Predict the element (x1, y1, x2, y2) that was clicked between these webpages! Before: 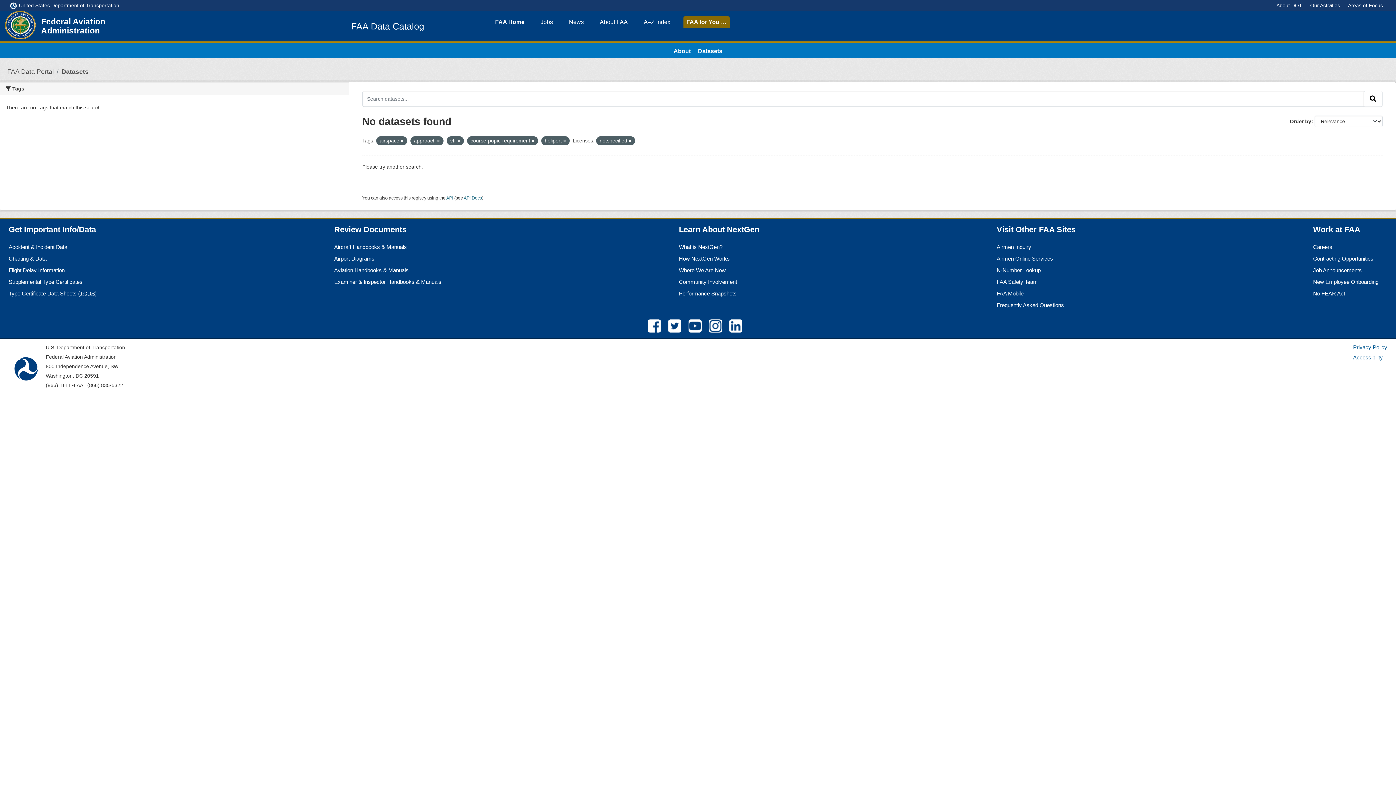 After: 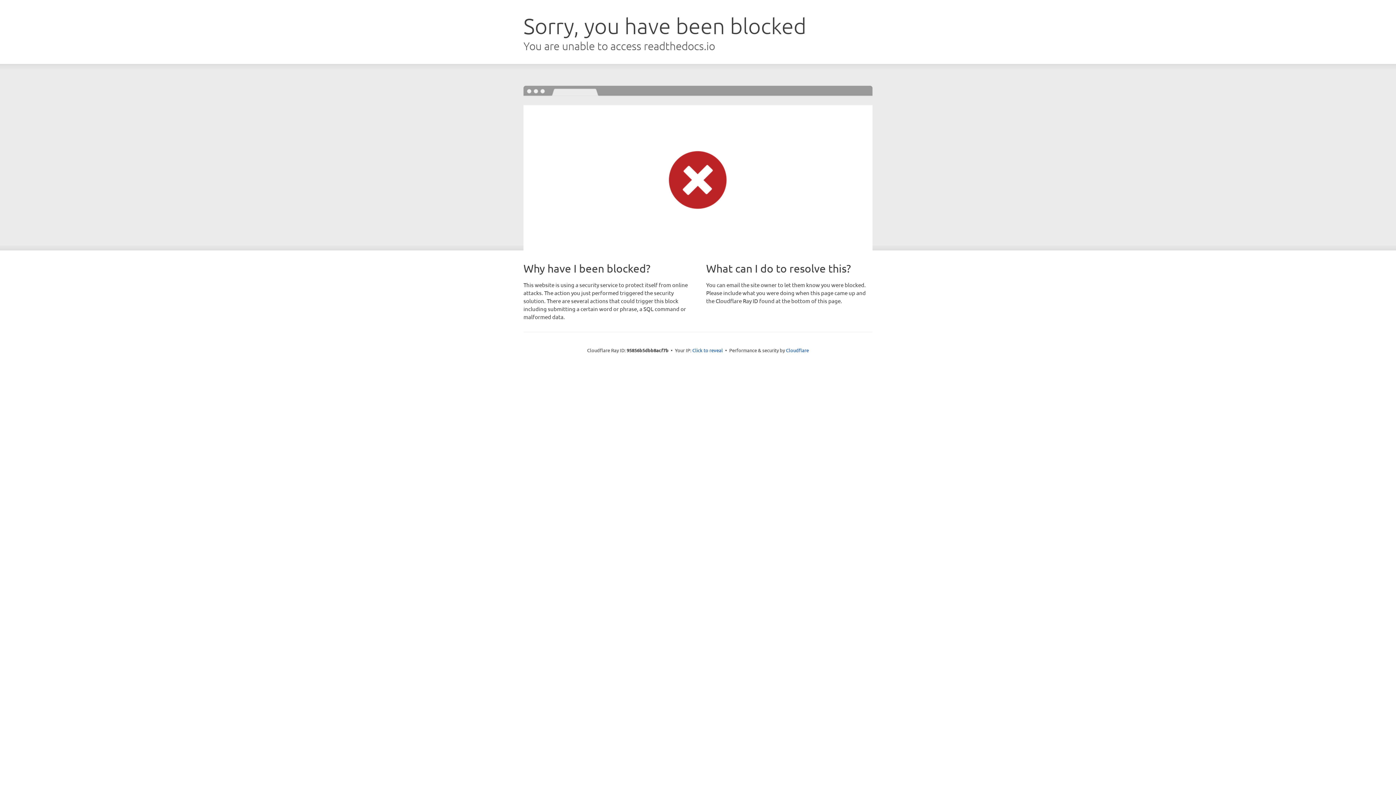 Action: bbox: (463, 195, 482, 200) label: API Docs